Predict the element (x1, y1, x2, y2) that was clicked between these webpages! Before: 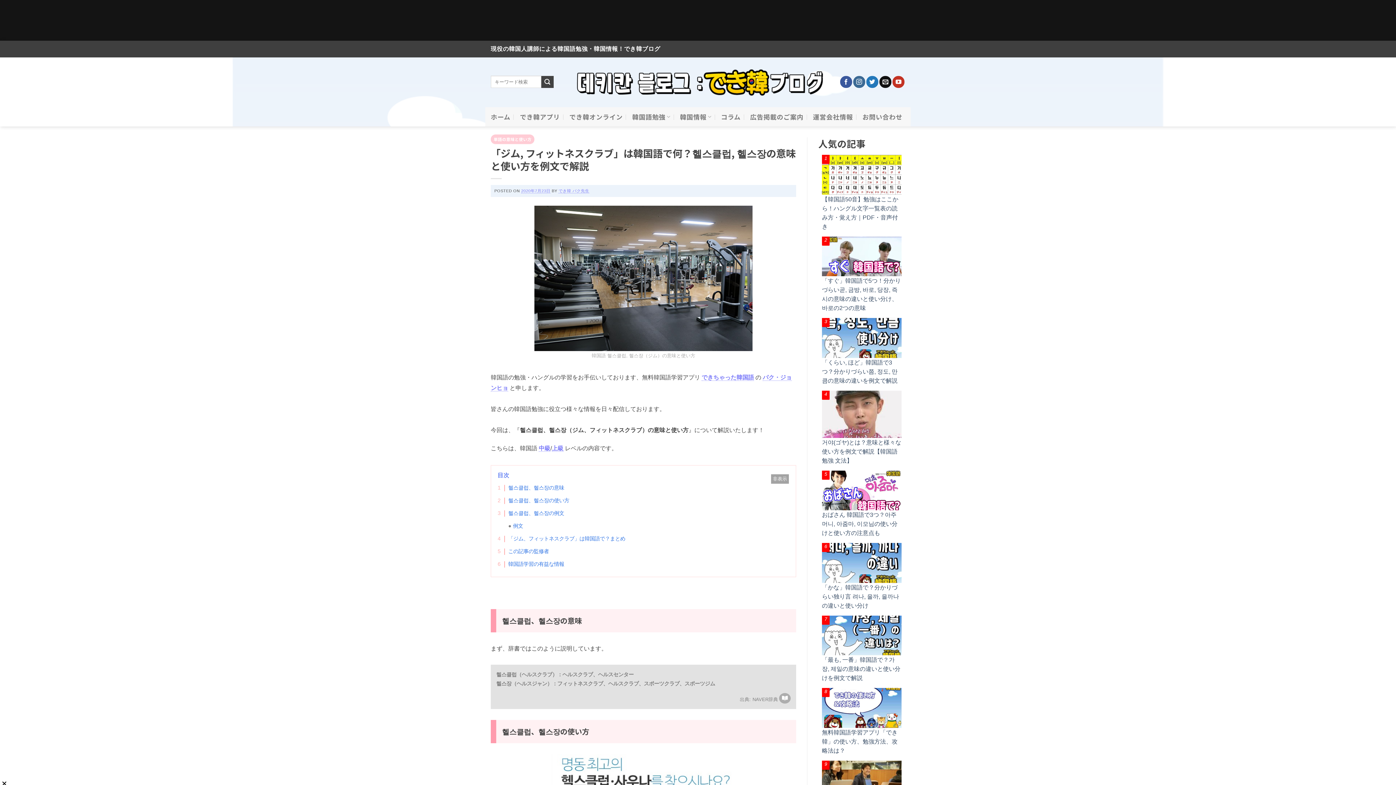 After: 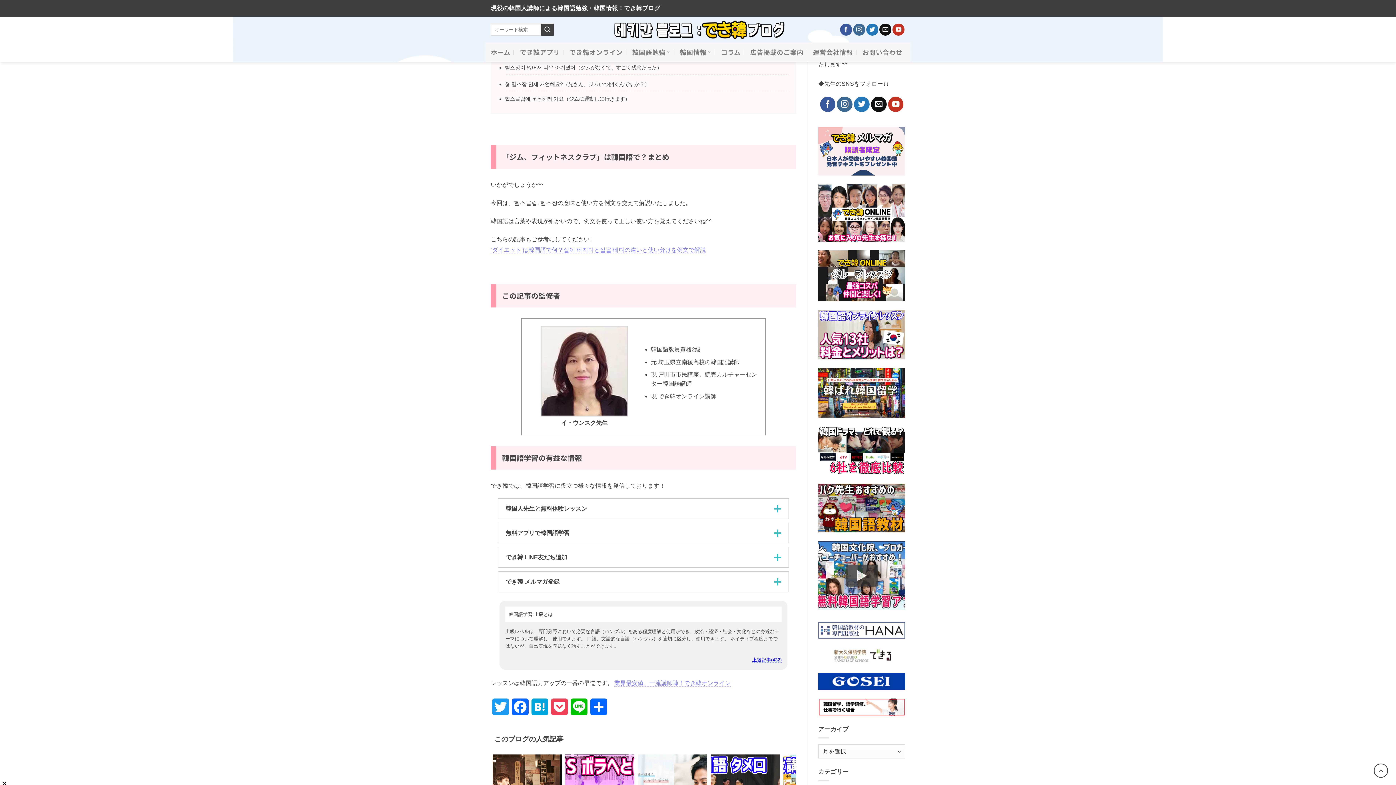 Action: bbox: (502, 523, 523, 529) label: 例文